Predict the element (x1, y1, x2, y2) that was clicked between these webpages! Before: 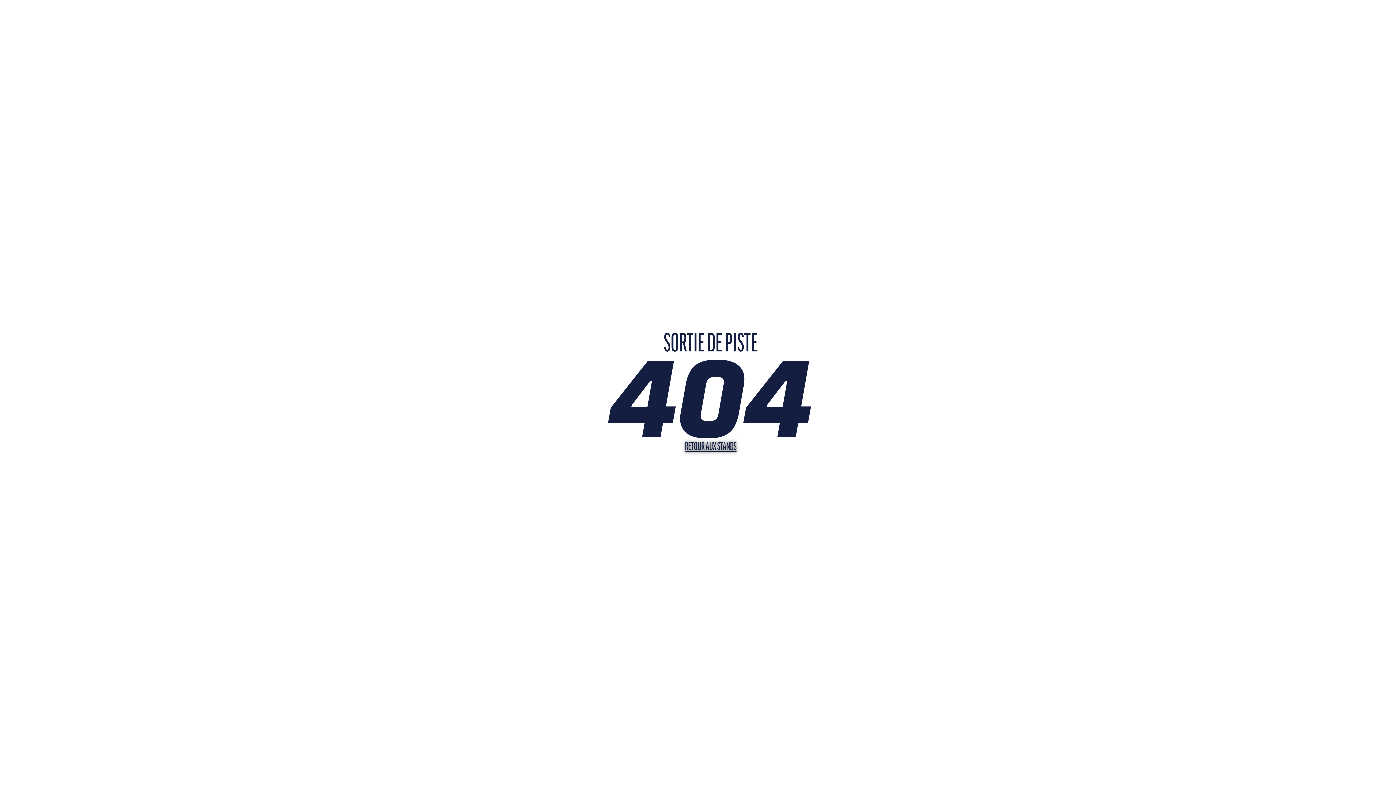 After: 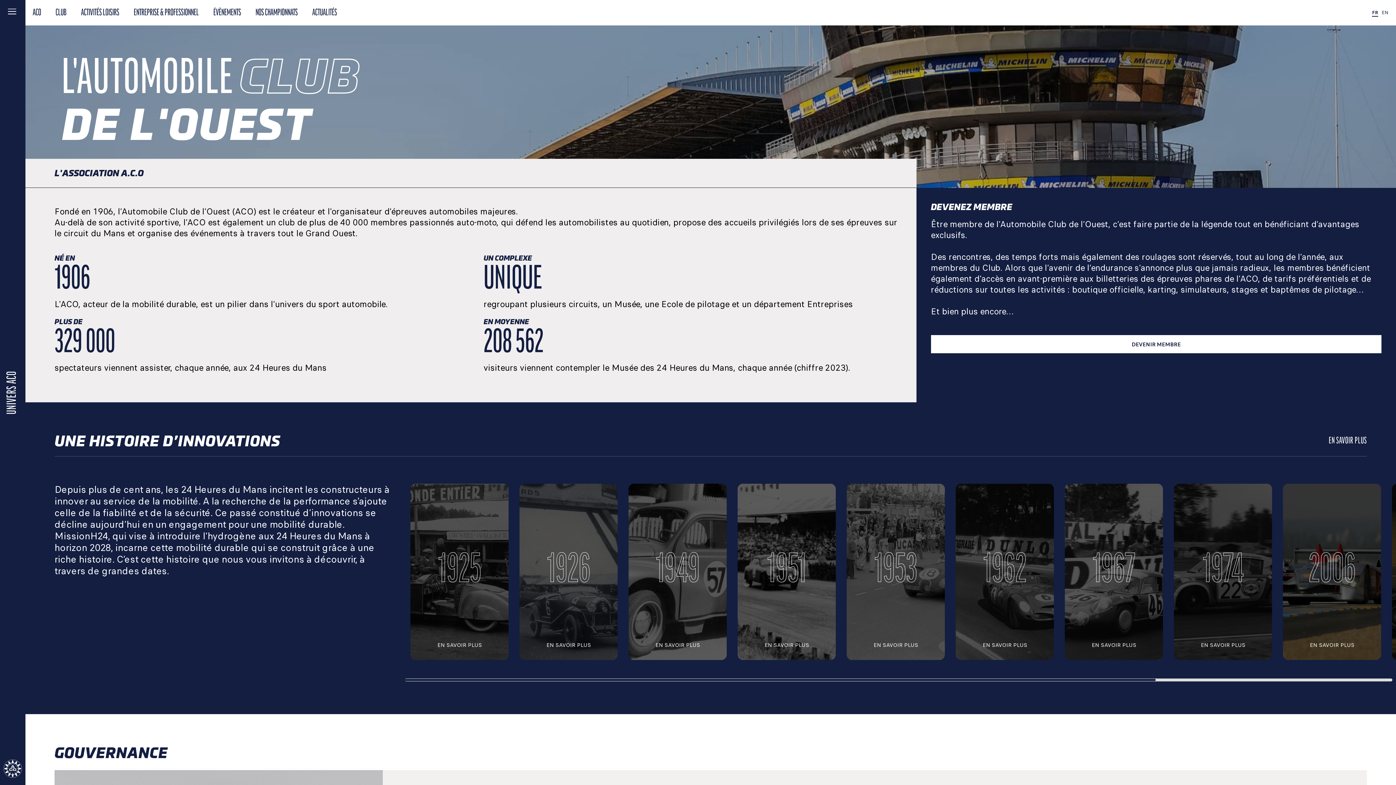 Action: bbox: (685, 441, 736, 453) label: RETOUR AUX STANDS